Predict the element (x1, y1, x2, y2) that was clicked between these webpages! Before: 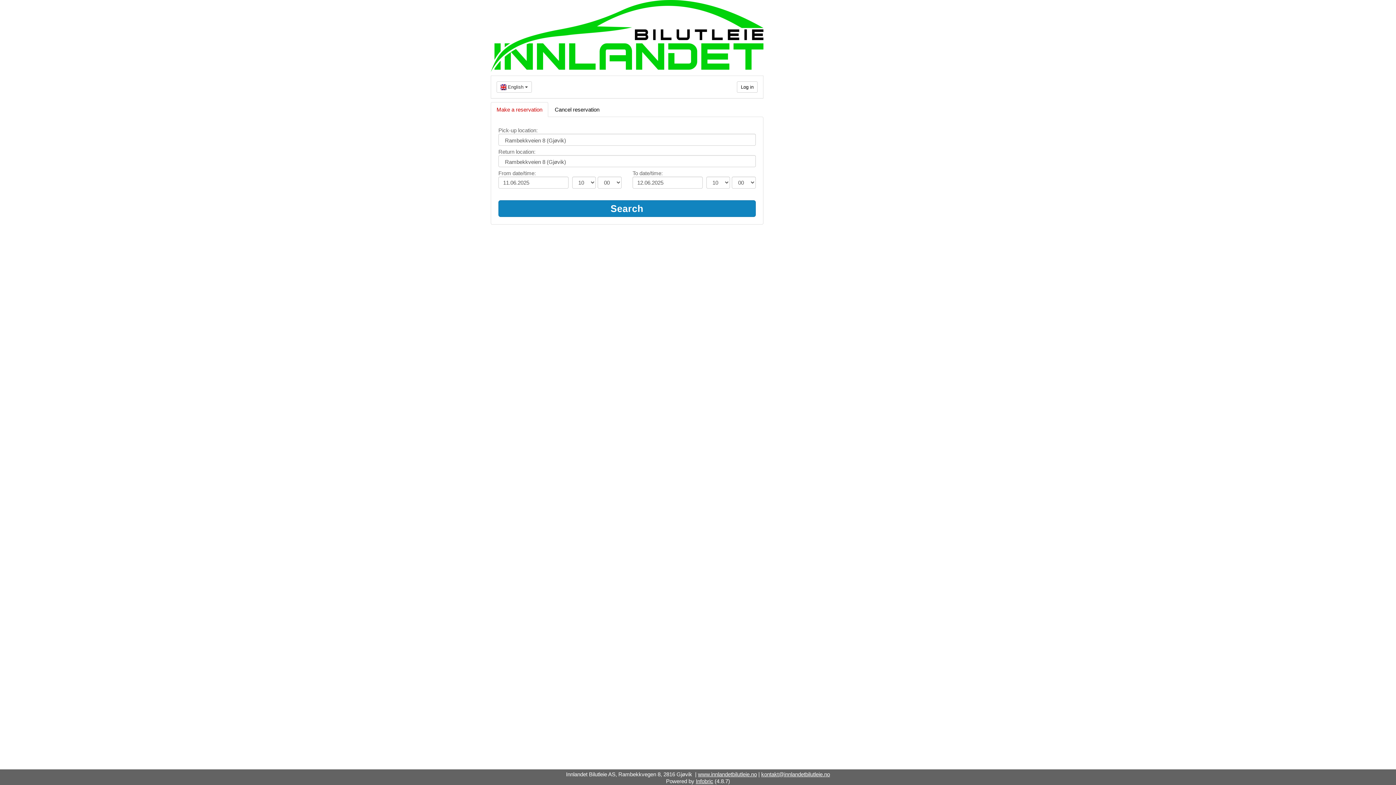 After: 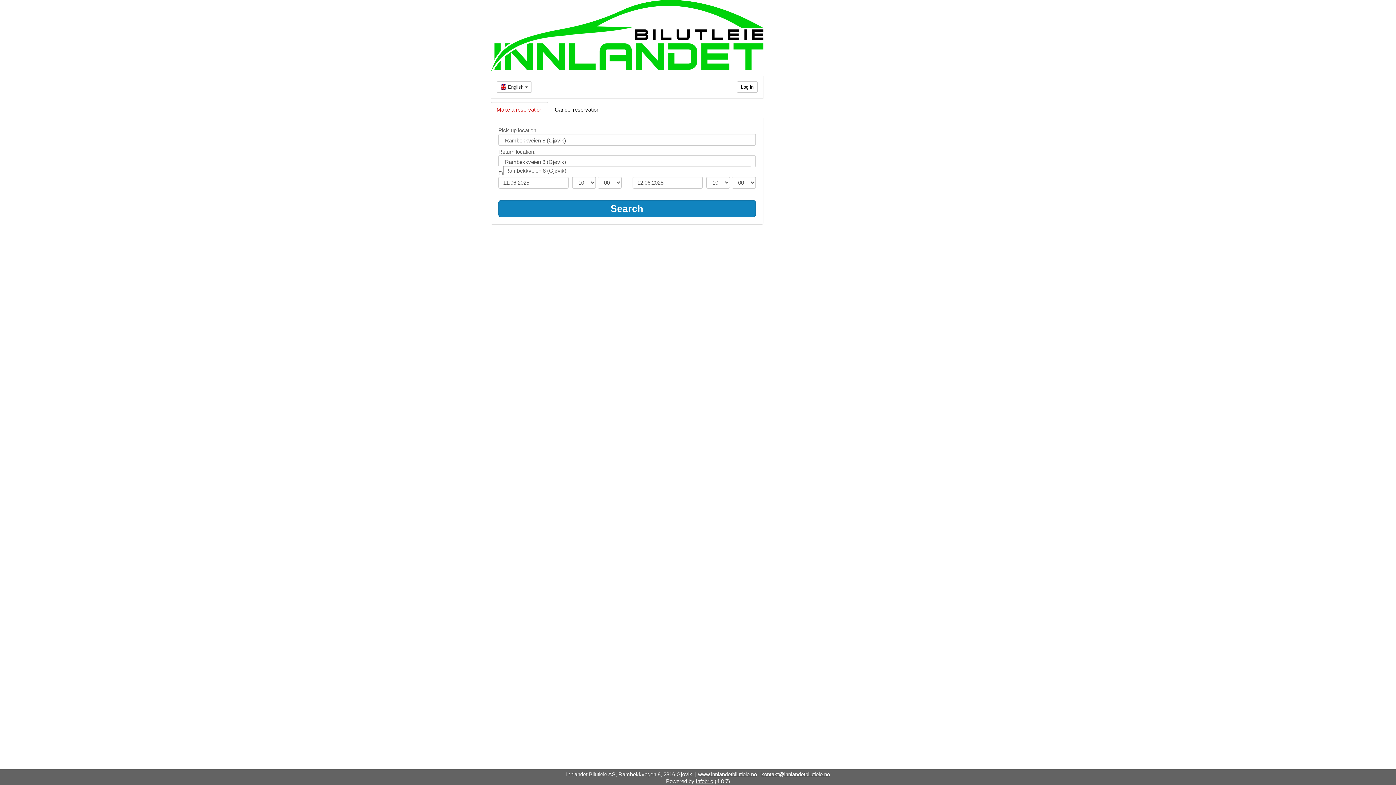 Action: label: select bbox: (744, 157, 751, 165)